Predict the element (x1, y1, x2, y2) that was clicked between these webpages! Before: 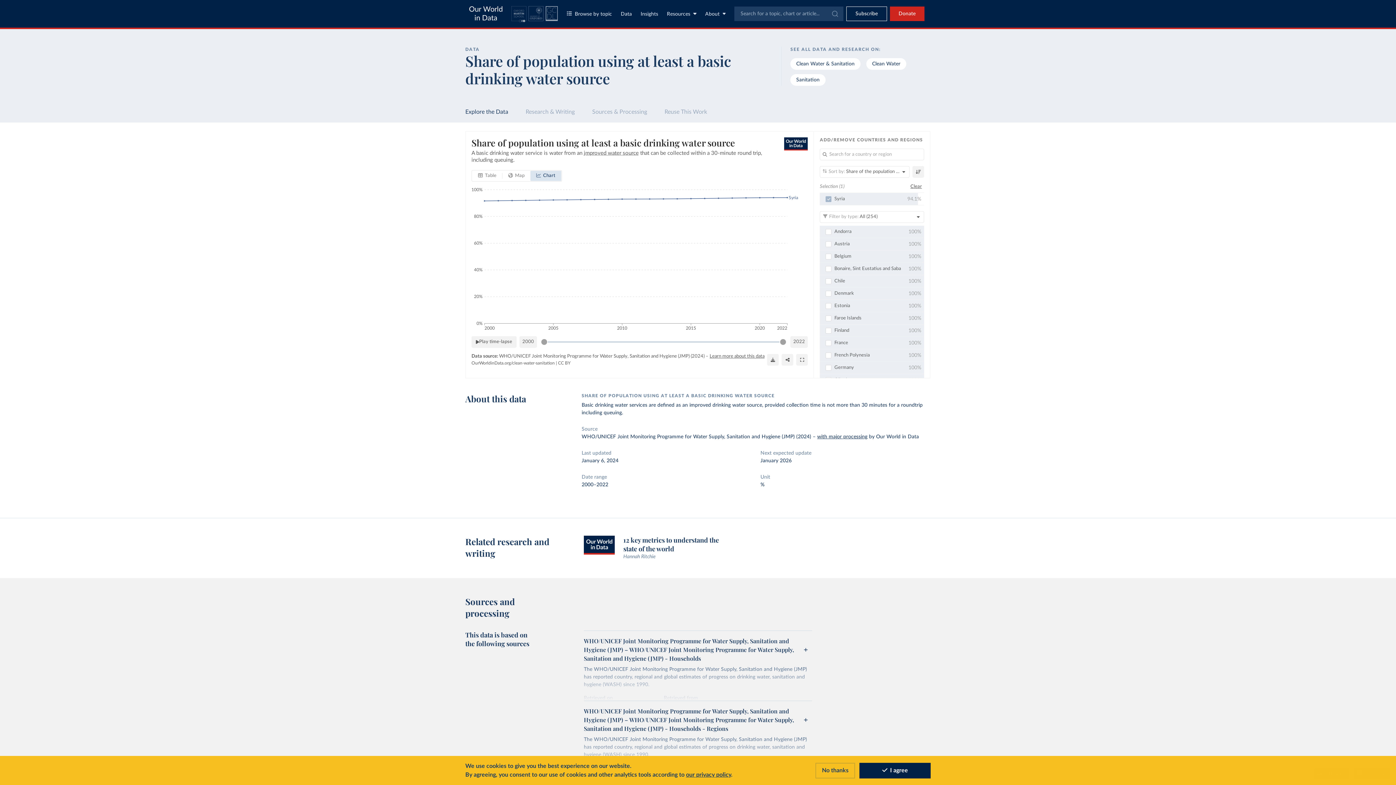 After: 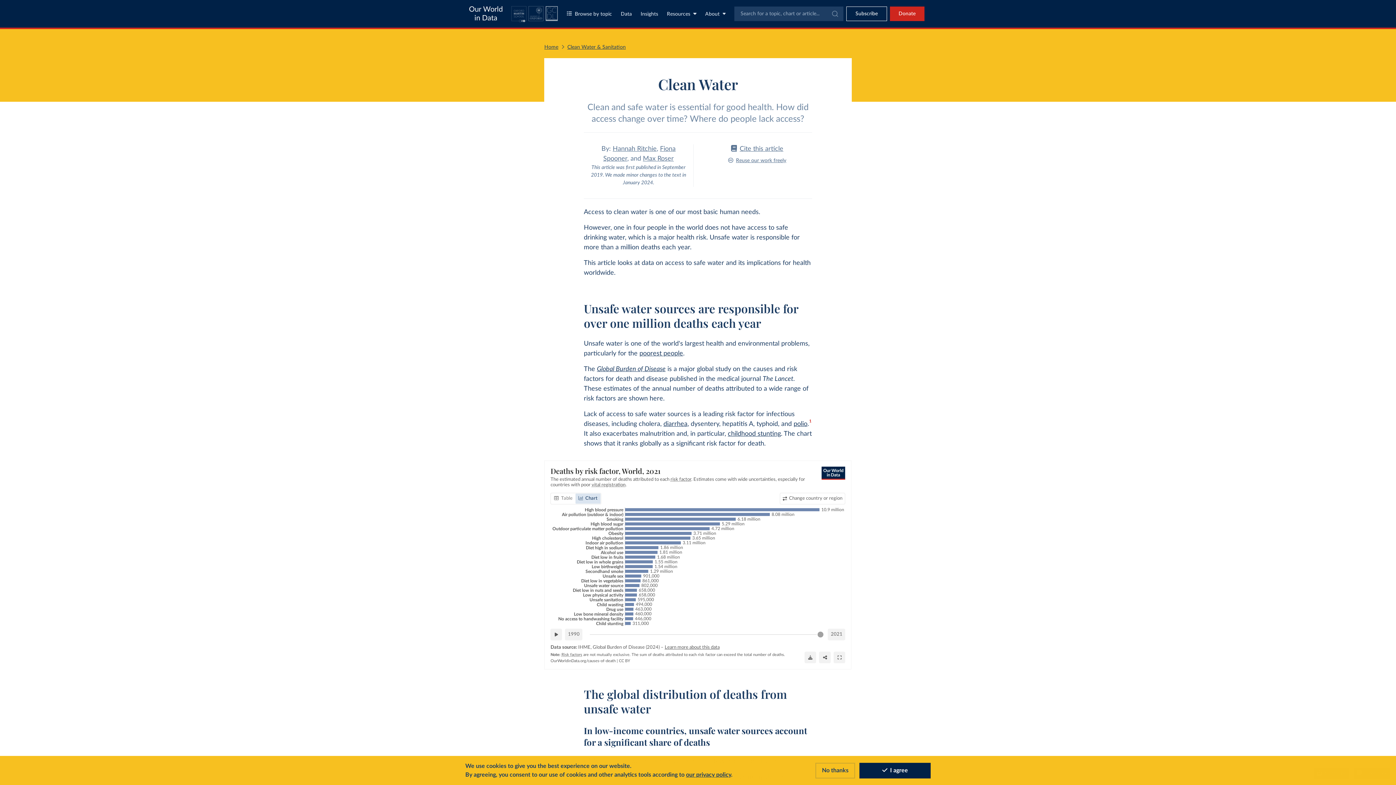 Action: label: Clean Water bbox: (866, 58, 906, 69)